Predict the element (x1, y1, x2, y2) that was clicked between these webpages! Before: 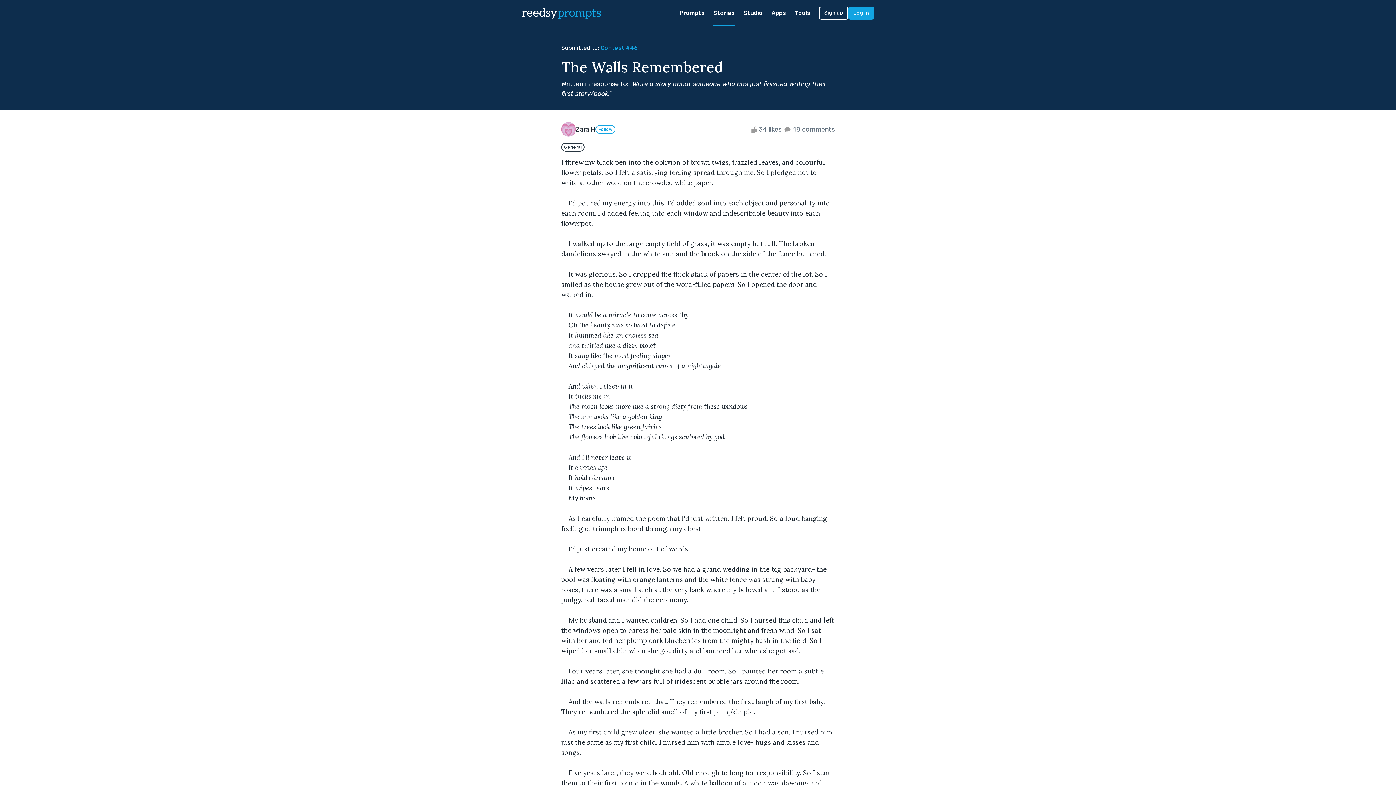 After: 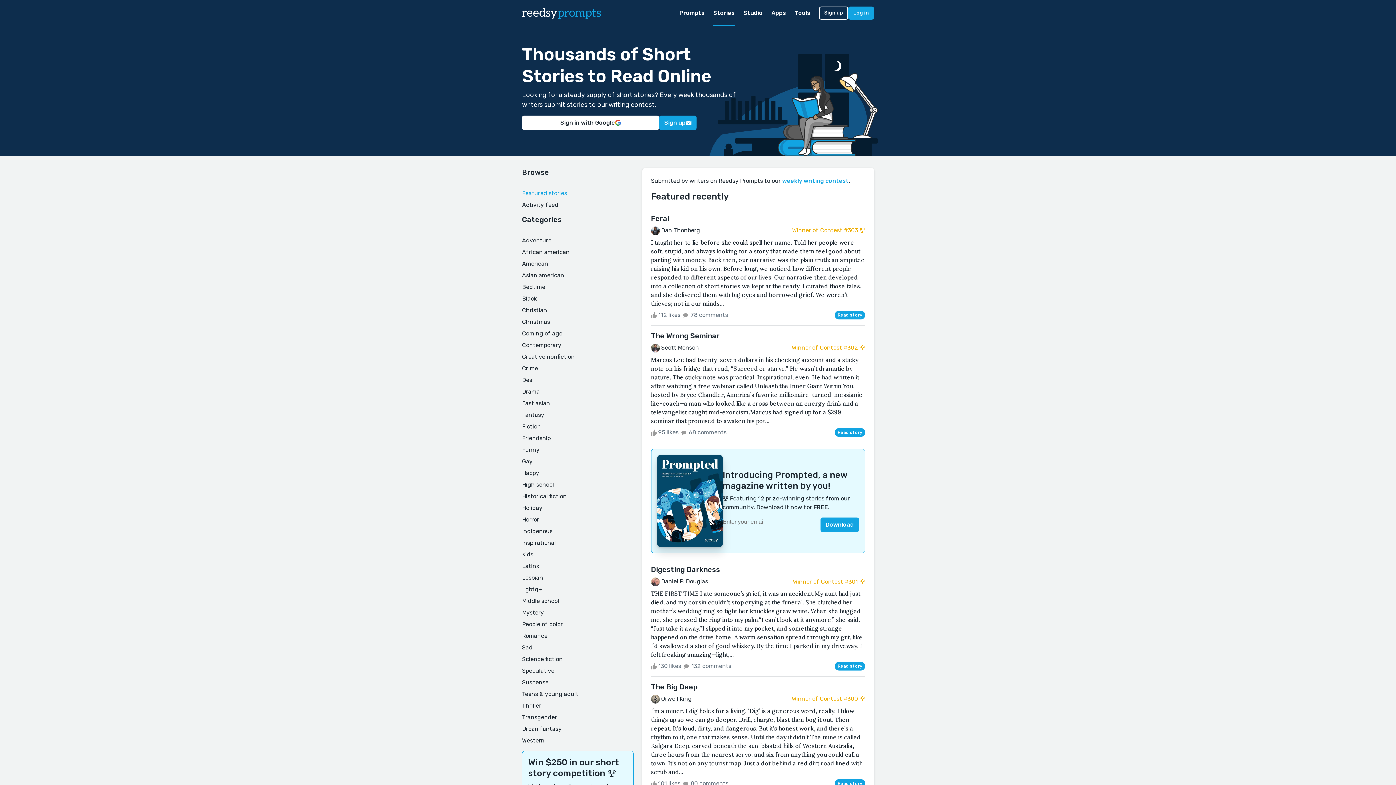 Action: bbox: (713, 0, 734, 26) label: Stories